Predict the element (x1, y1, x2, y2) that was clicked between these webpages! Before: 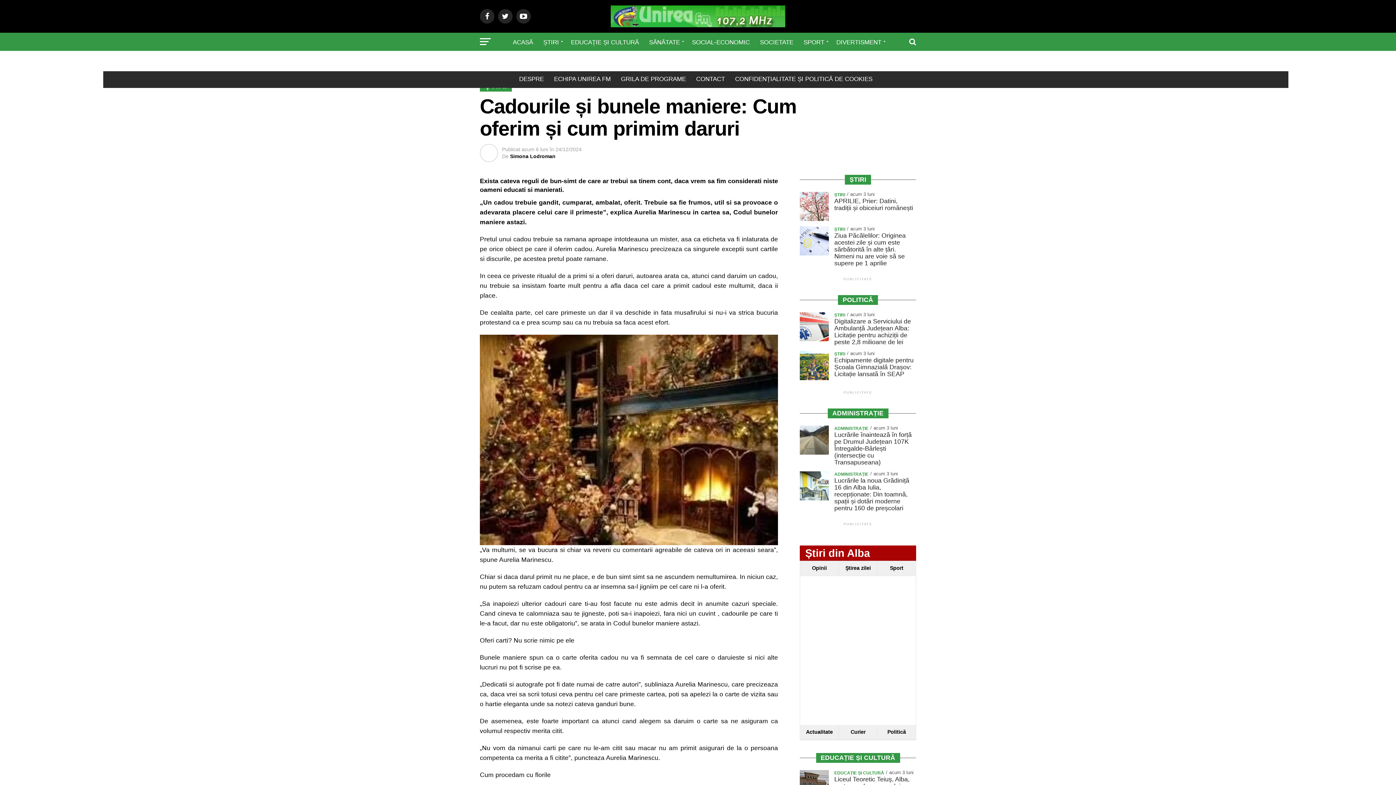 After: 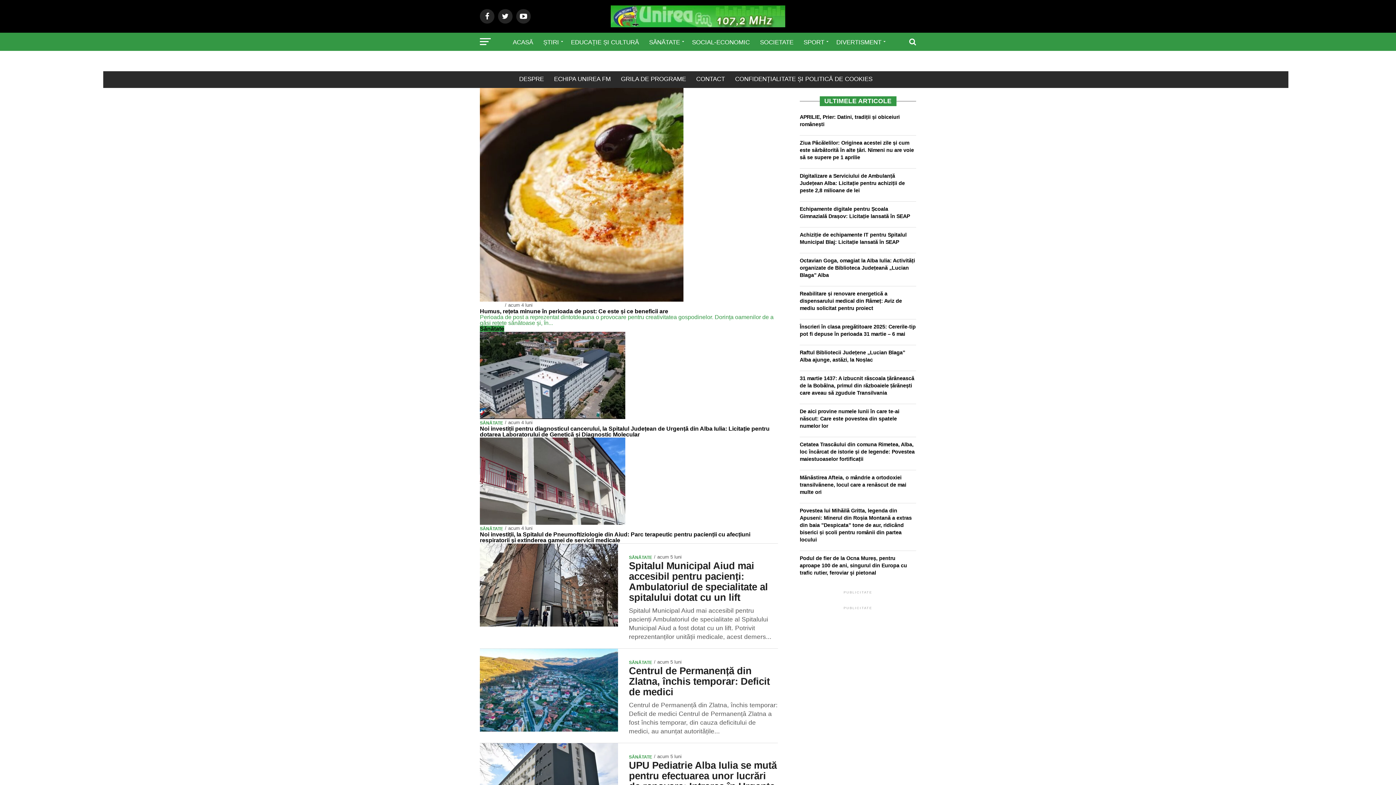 Action: bbox: (644, 32, 686, 52) label: SĂNĂTATE